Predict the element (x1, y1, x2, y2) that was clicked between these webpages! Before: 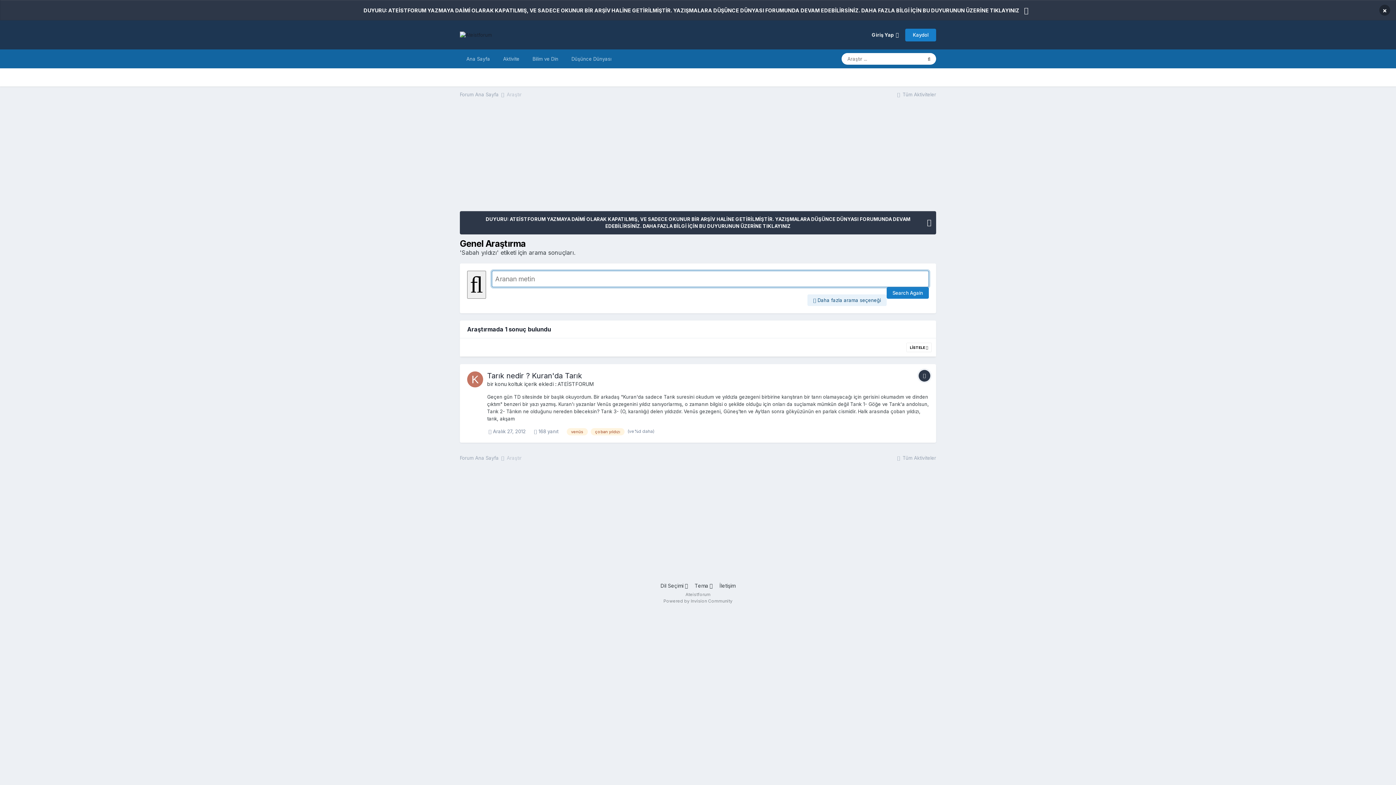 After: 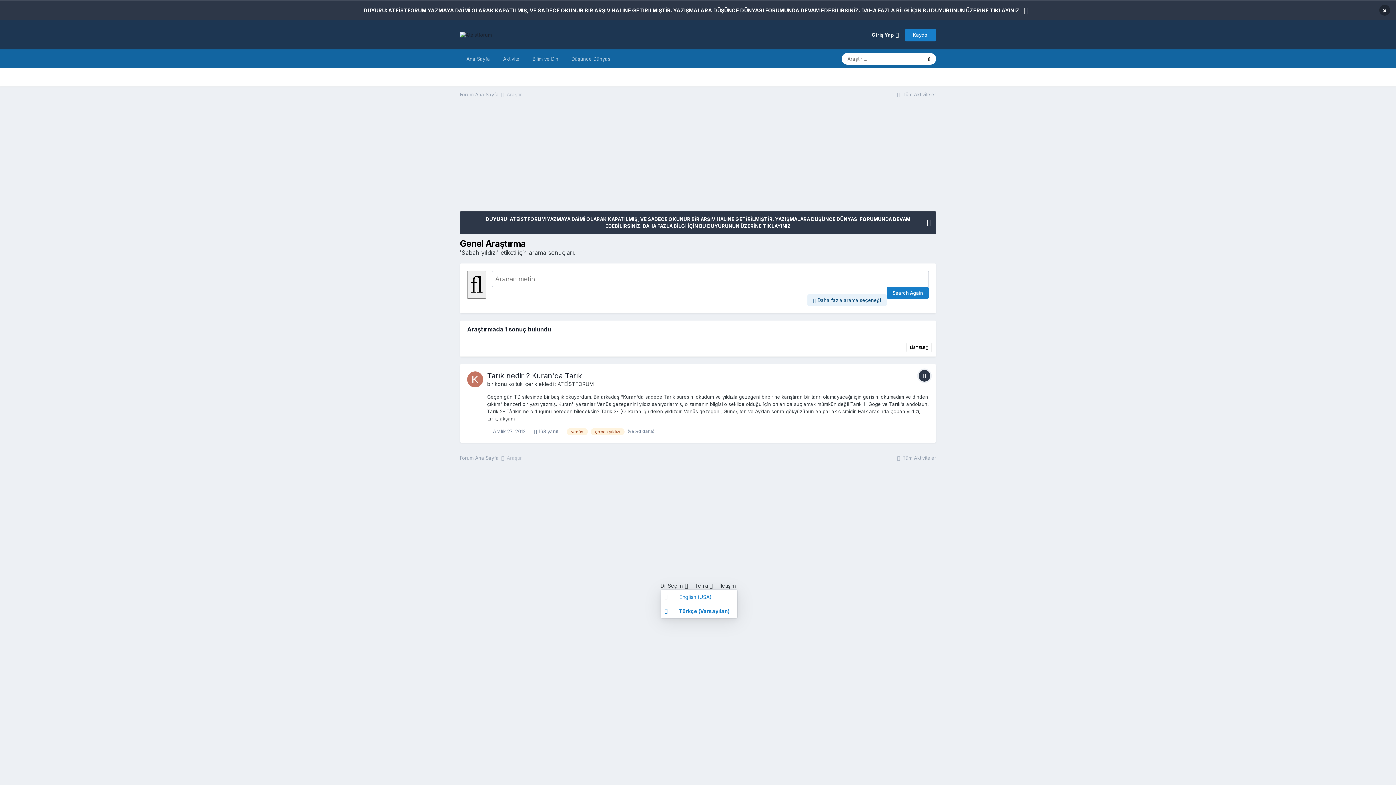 Action: label: Dil Seçimi  bbox: (660, 582, 688, 589)